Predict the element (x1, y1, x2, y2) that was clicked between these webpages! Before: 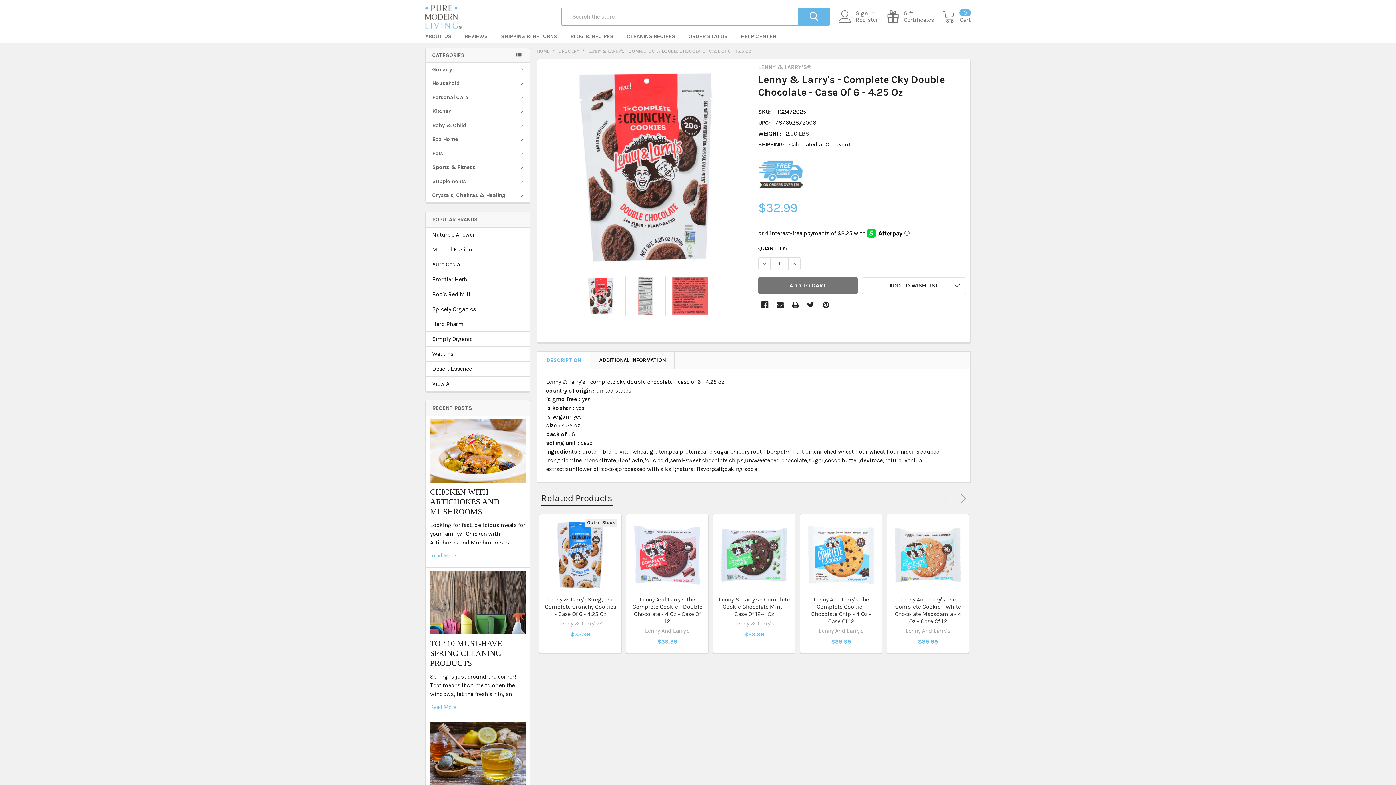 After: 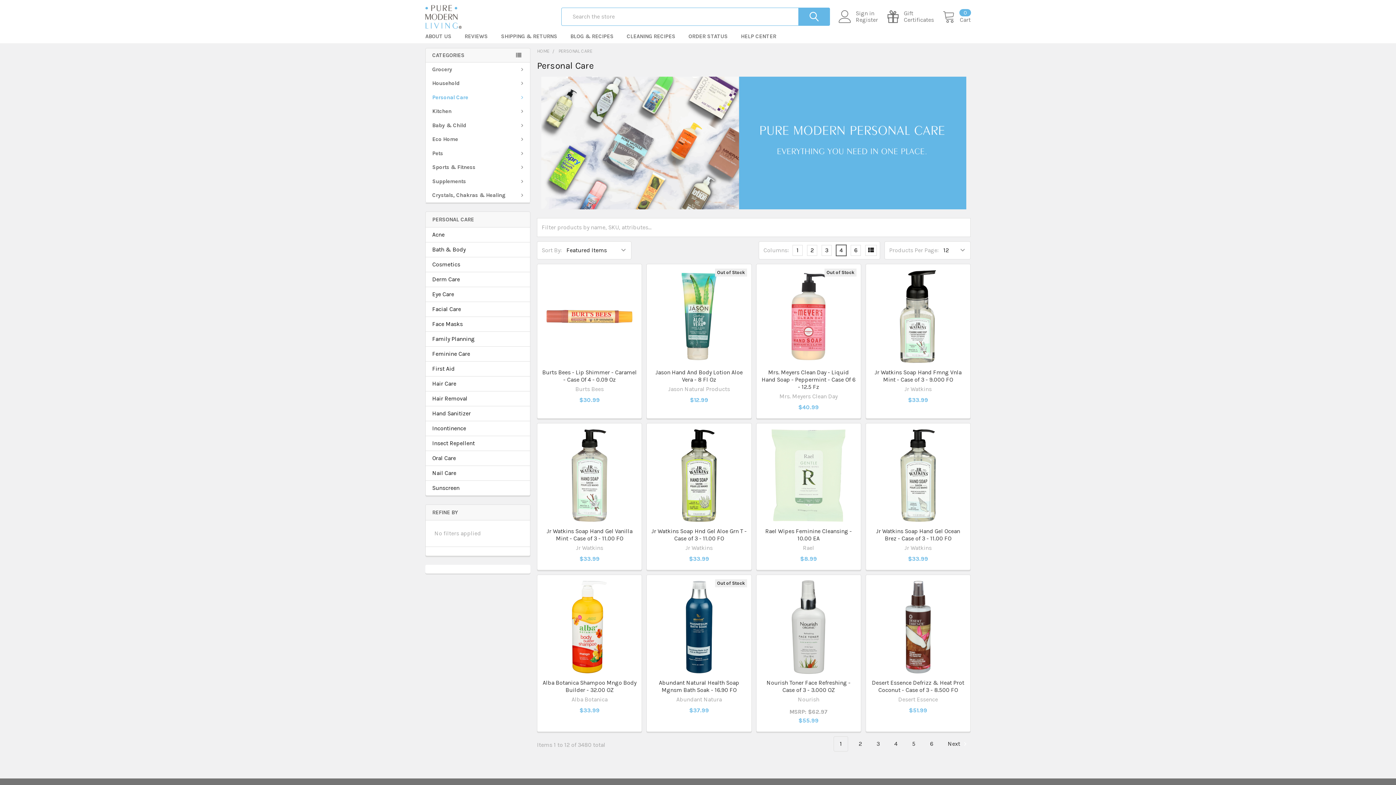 Action: bbox: (425, 90, 530, 104) label: Personal Care